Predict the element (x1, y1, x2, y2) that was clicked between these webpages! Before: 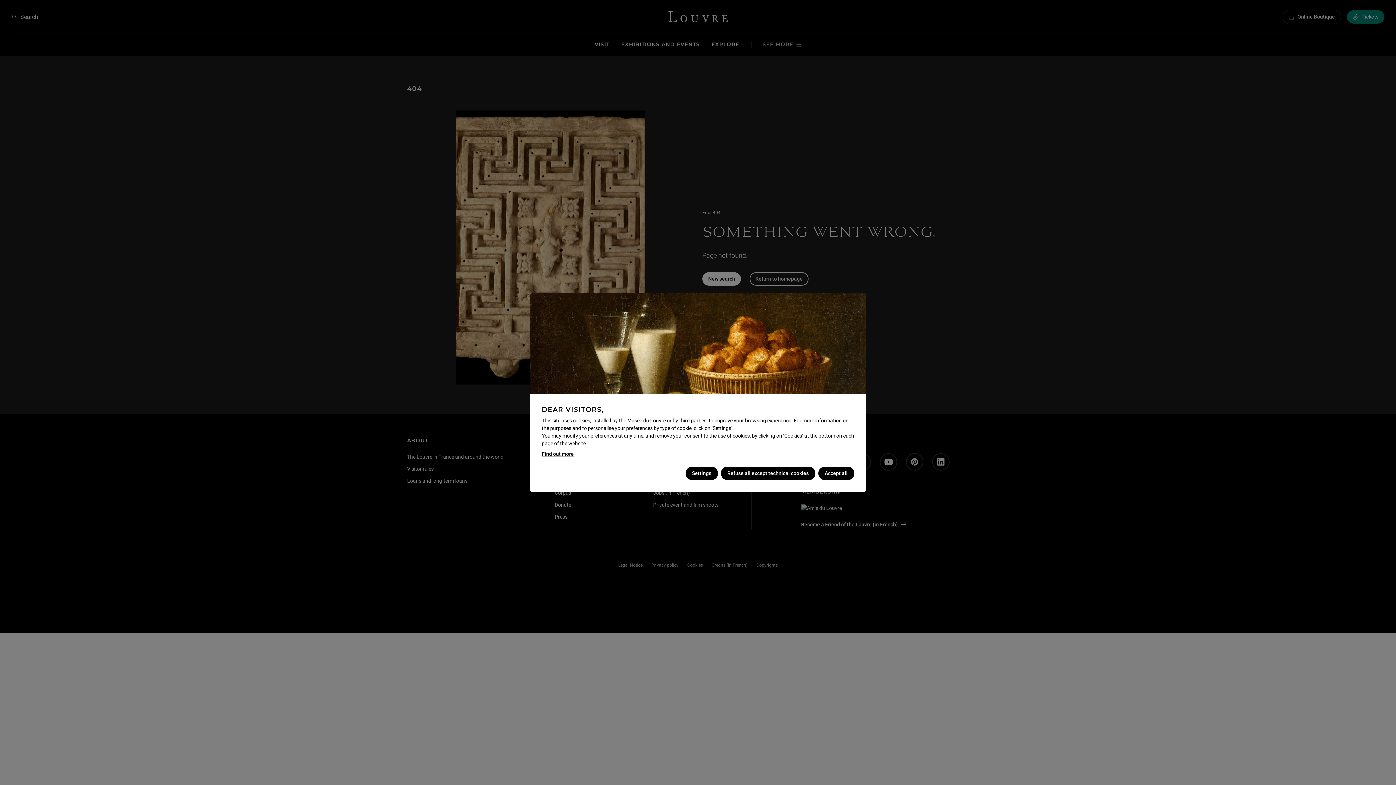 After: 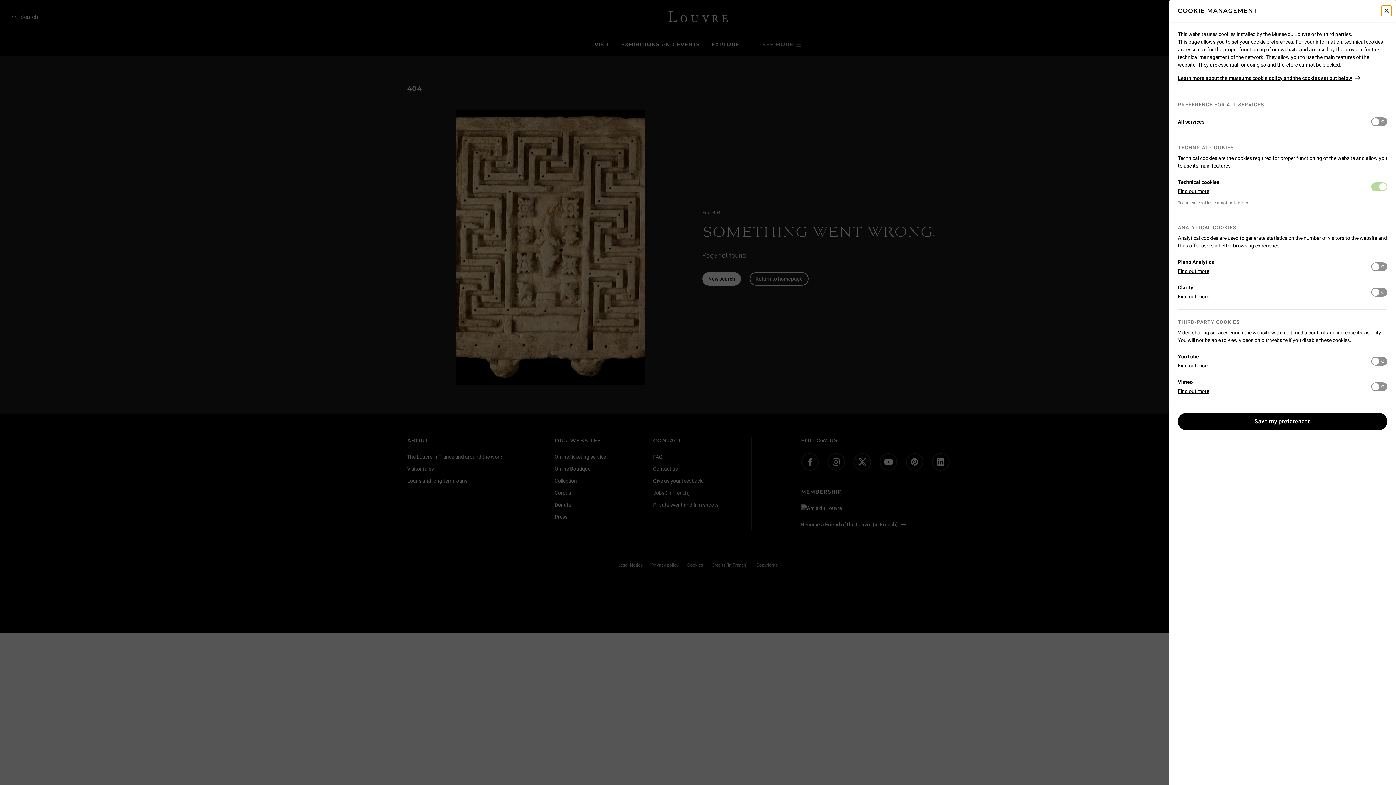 Action: label: Settings bbox: (685, 466, 718, 480)